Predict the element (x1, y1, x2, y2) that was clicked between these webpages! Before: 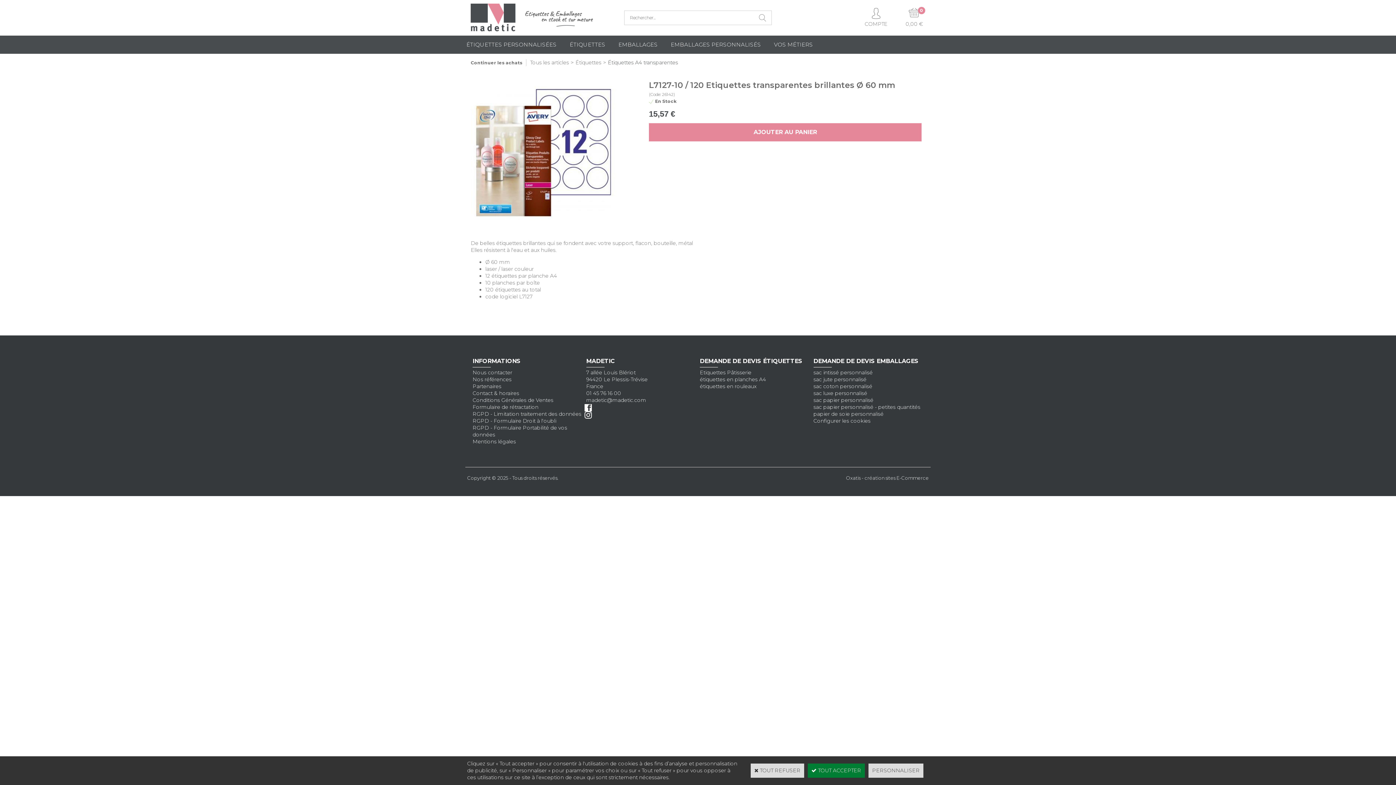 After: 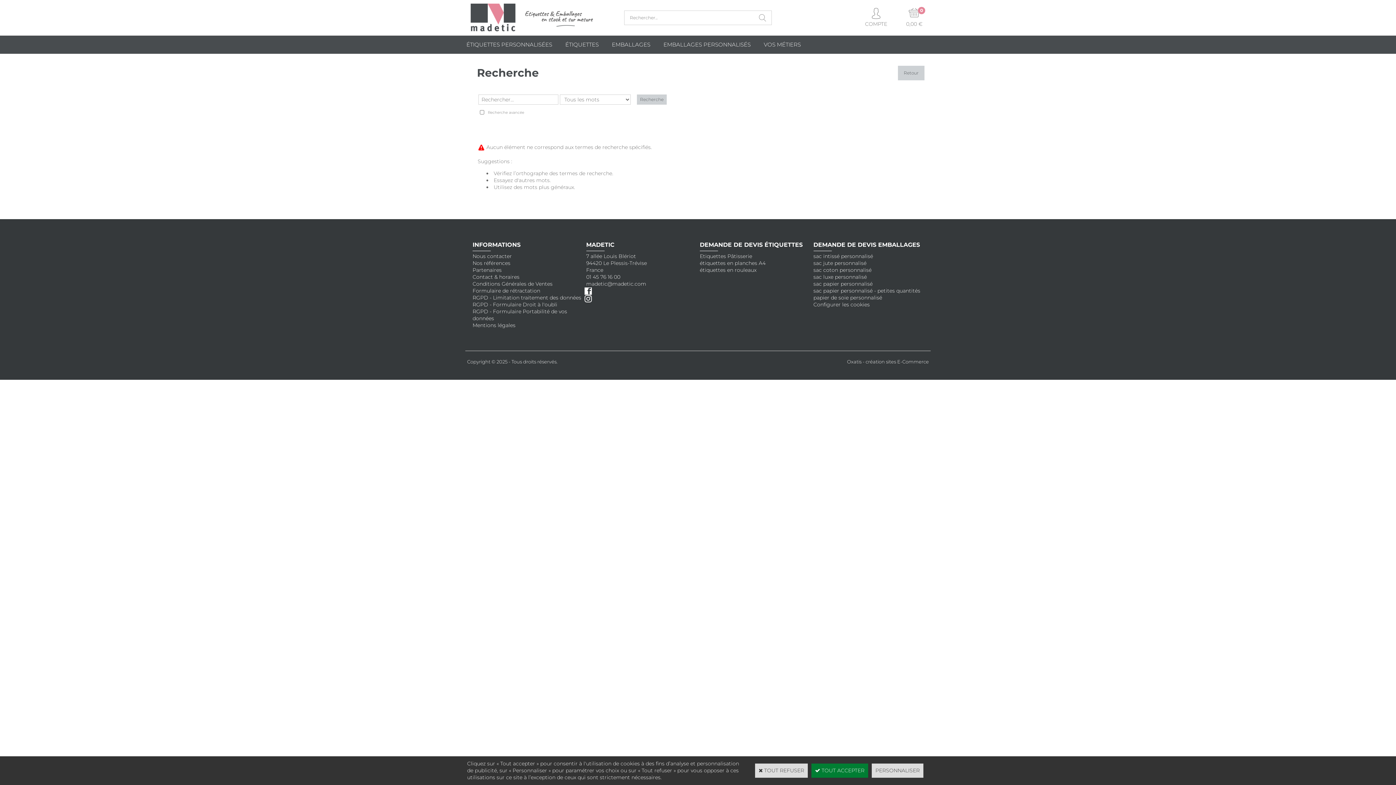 Action: bbox: (753, 10, 772, 25)